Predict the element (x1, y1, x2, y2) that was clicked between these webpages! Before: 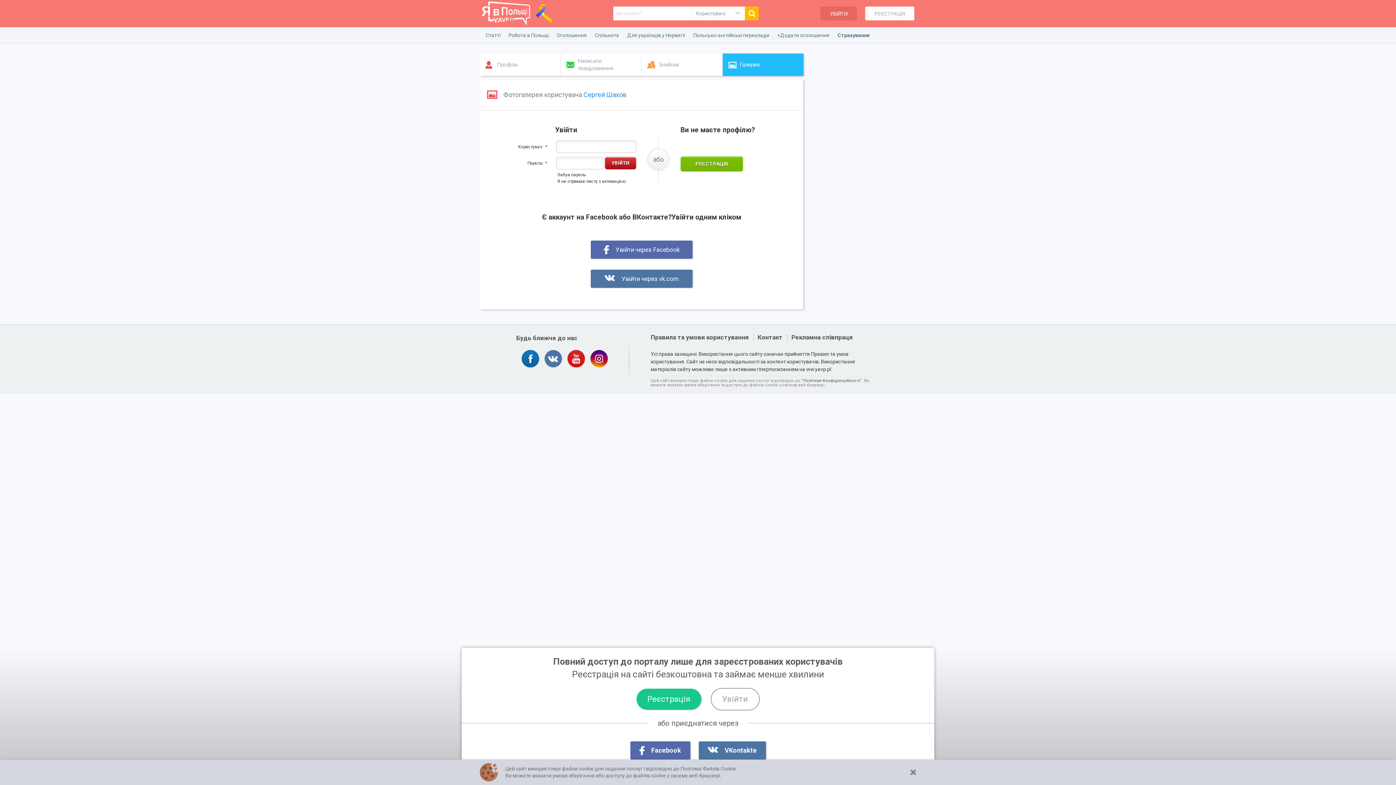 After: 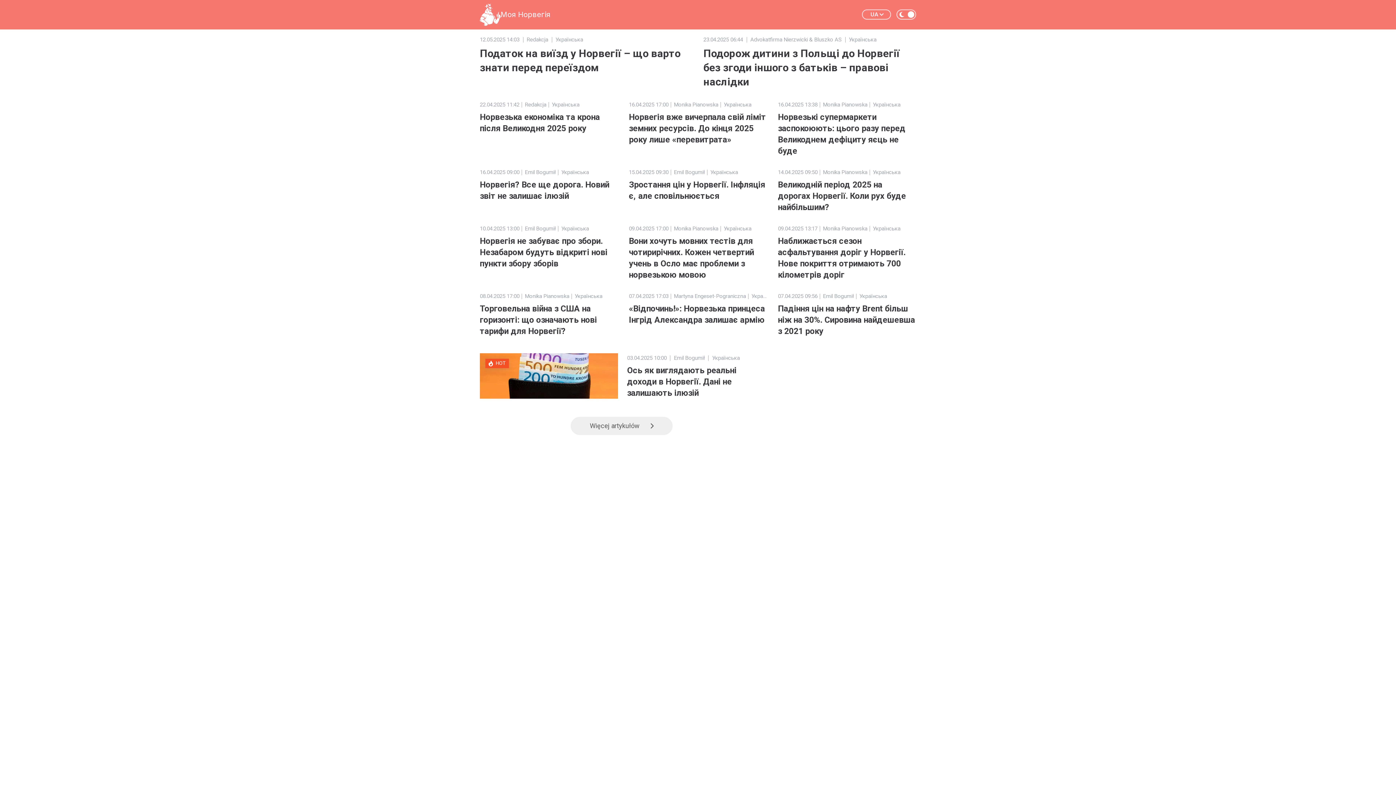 Action: bbox: (623, 27, 689, 43) label: Для українців у Норвегії